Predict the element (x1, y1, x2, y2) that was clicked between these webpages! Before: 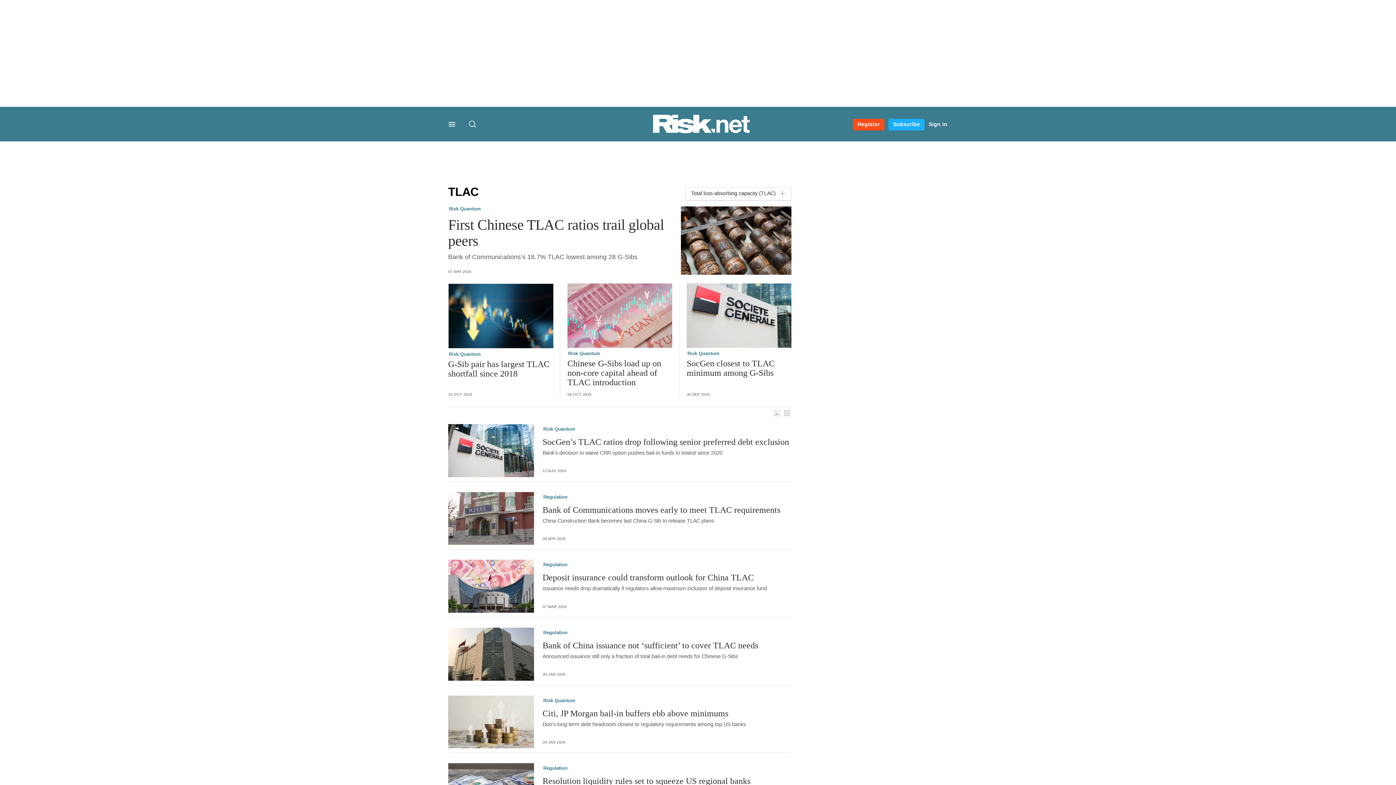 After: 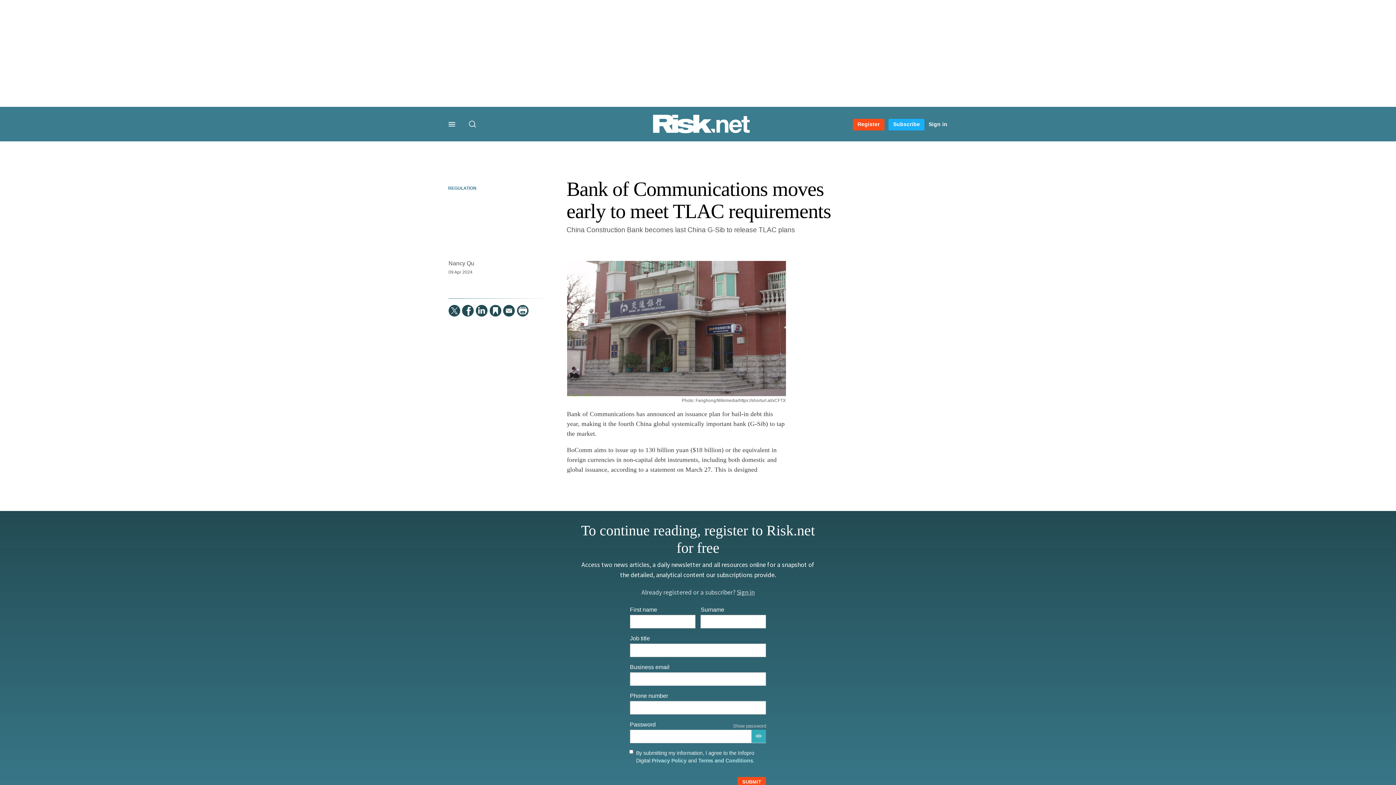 Action: bbox: (448, 492, 534, 545)